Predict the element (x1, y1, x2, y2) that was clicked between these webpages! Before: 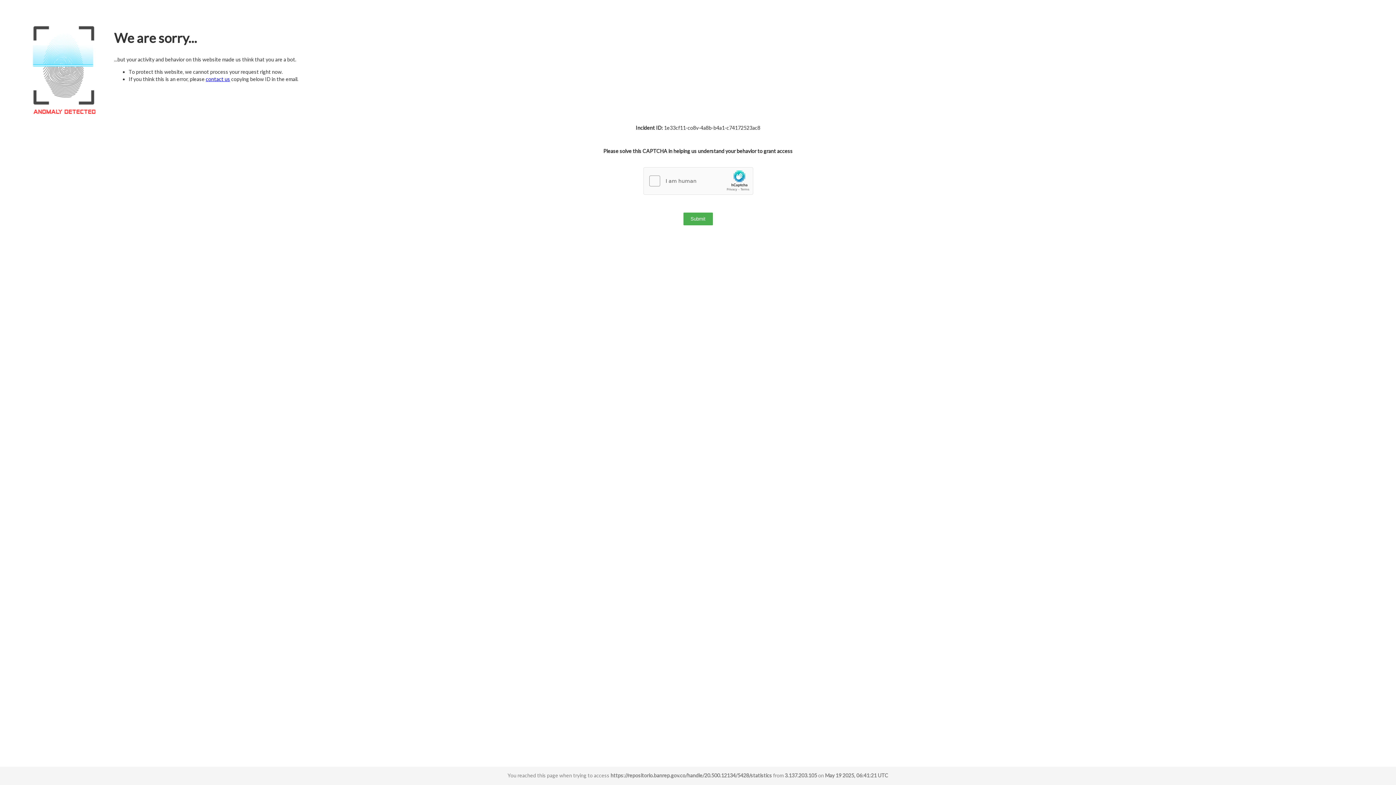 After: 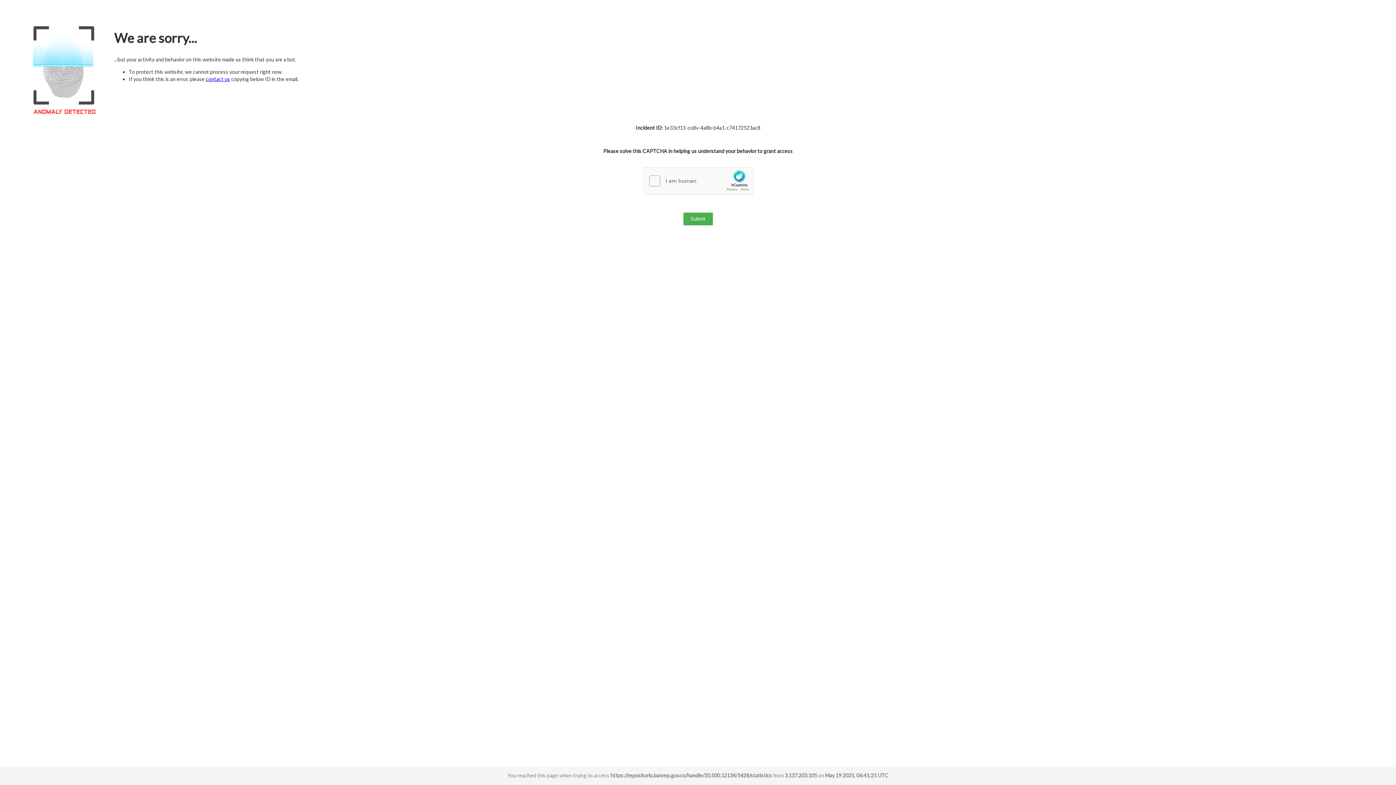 Action: bbox: (205, 76, 230, 82) label: contact us